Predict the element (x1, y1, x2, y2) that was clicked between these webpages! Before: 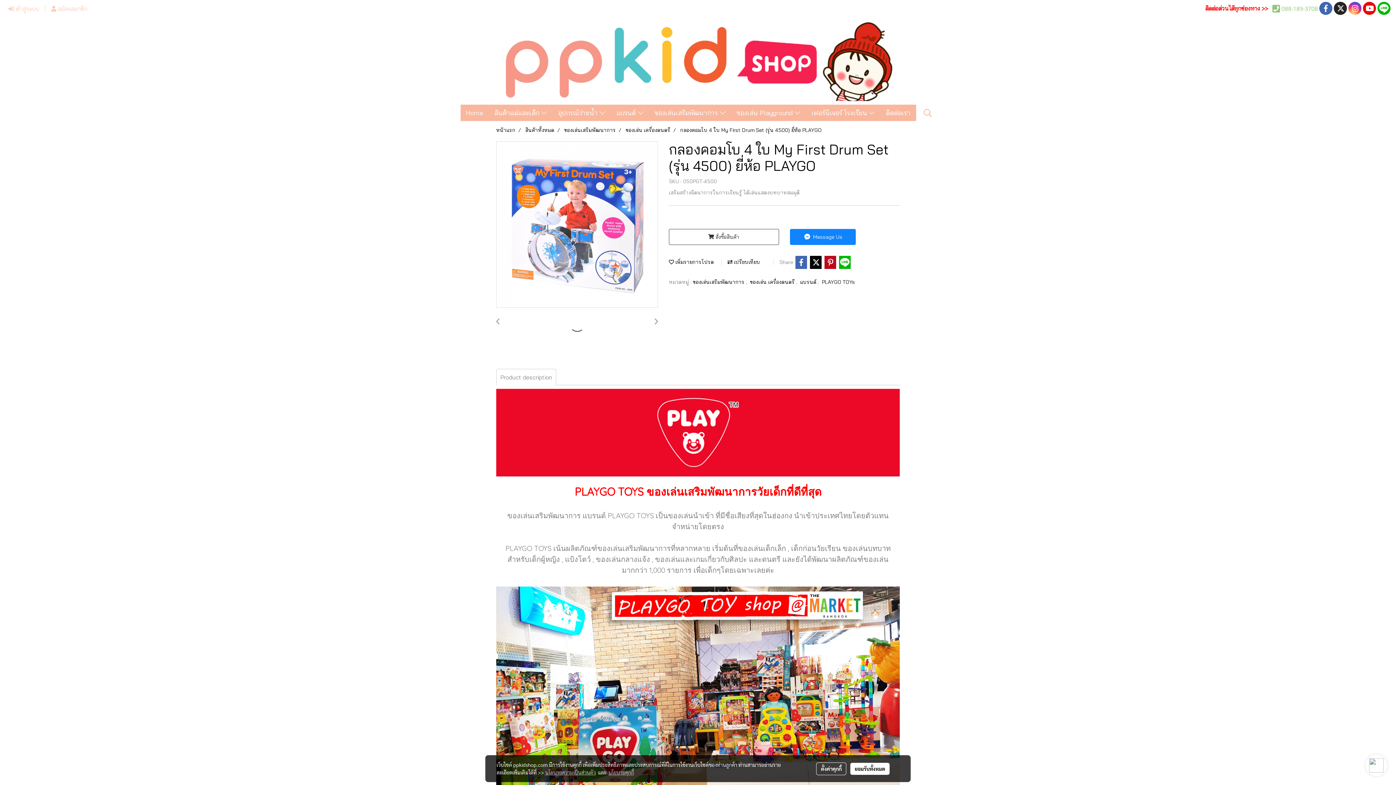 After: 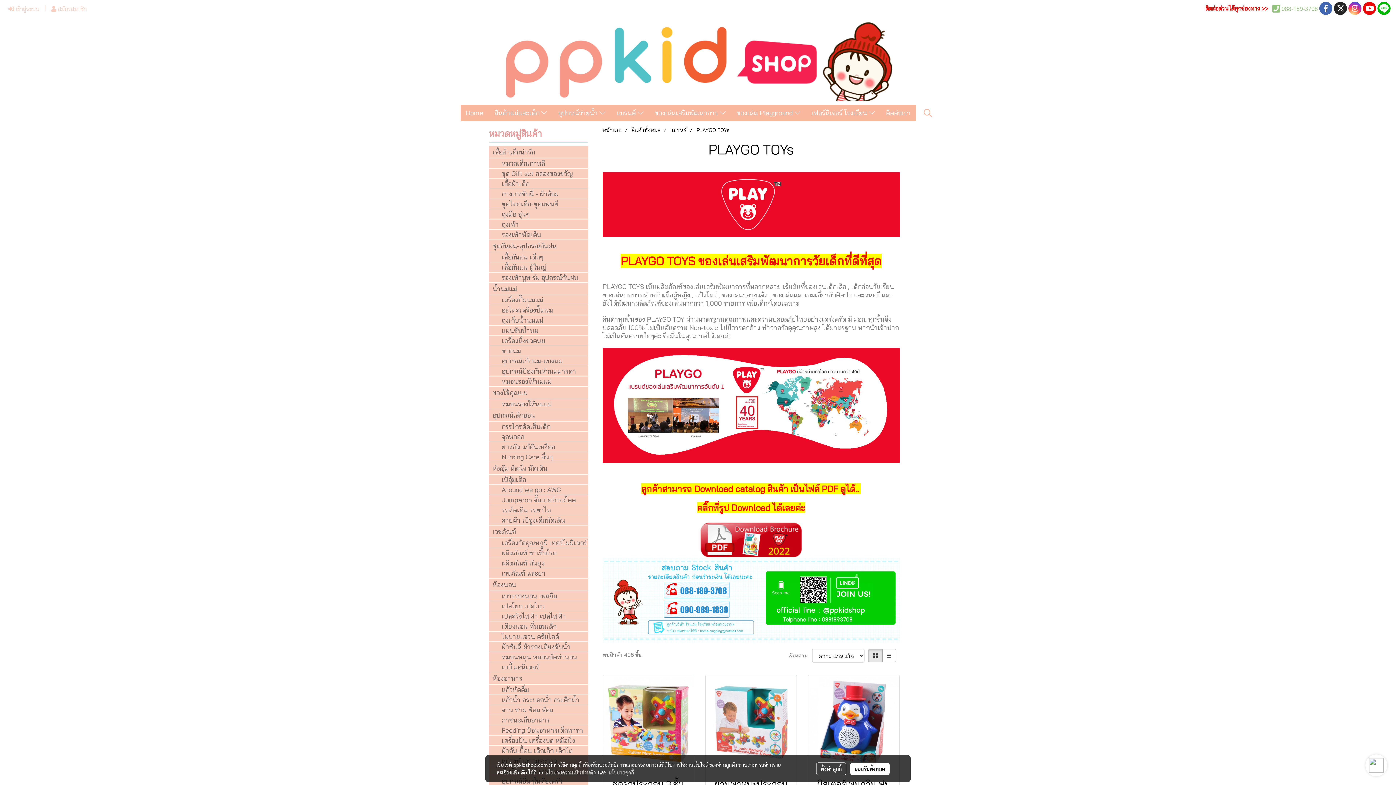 Action: label: PLAYGO TOYs bbox: (822, 278, 855, 285)